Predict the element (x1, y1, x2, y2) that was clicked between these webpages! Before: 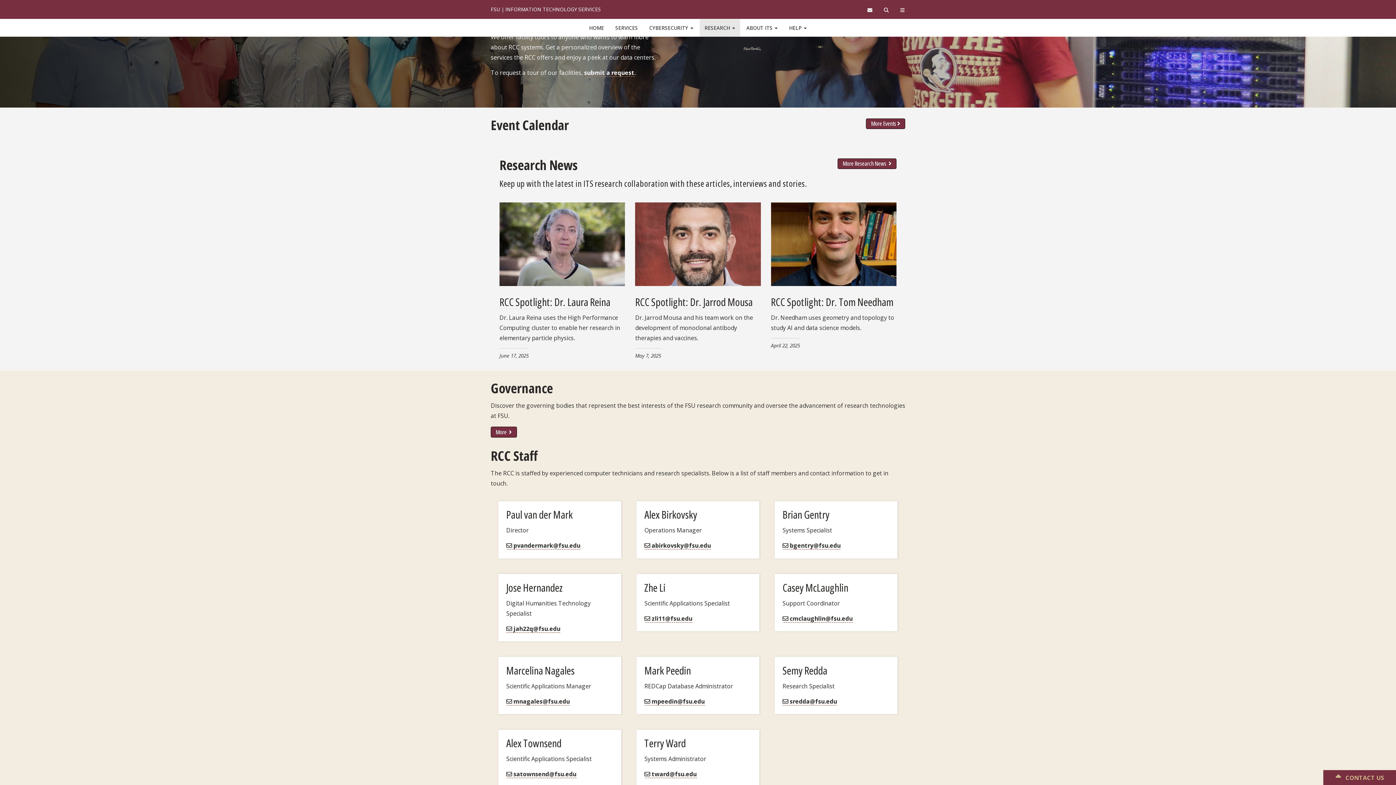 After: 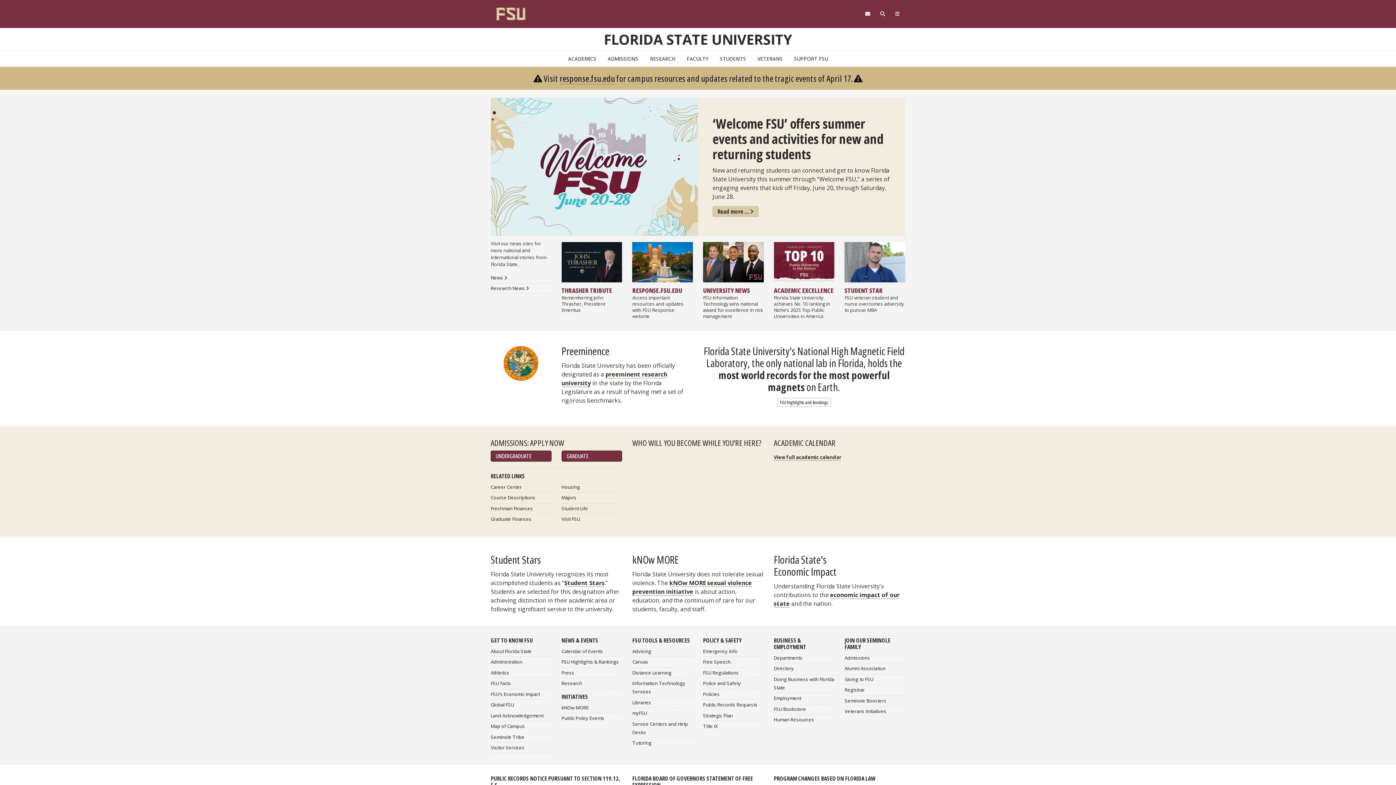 Action: label: FSU bbox: (490, 5, 500, 12)